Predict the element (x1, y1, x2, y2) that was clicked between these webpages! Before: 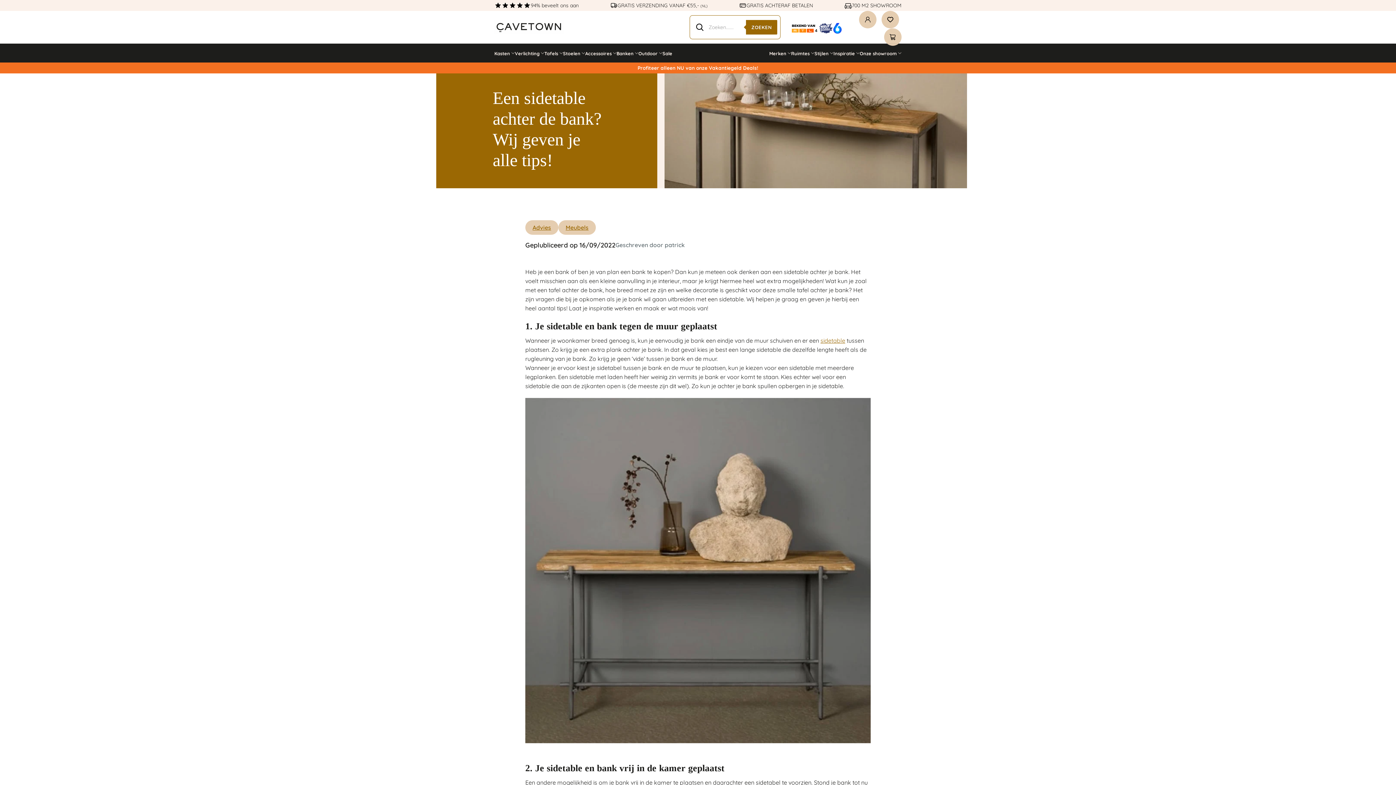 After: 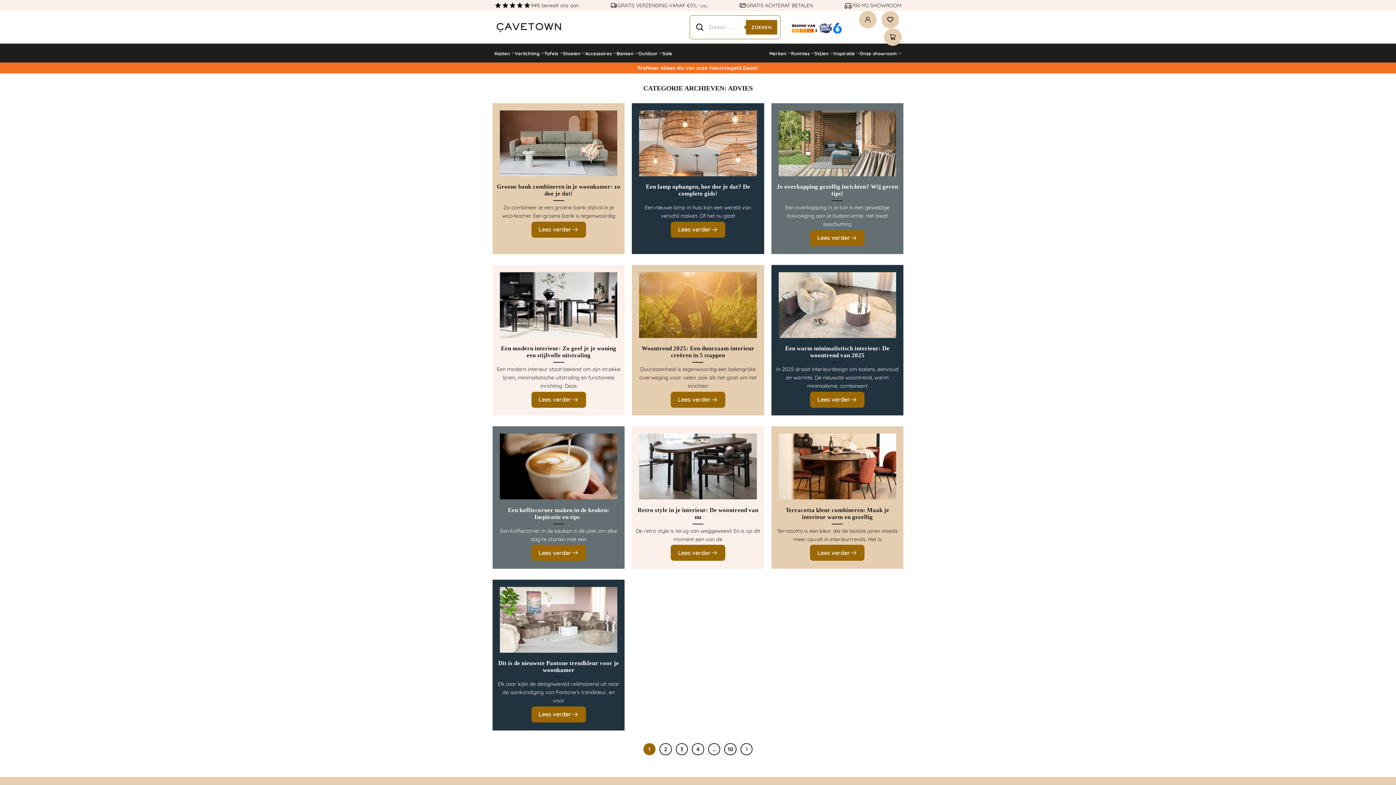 Action: label: Advies bbox: (525, 220, 558, 234)